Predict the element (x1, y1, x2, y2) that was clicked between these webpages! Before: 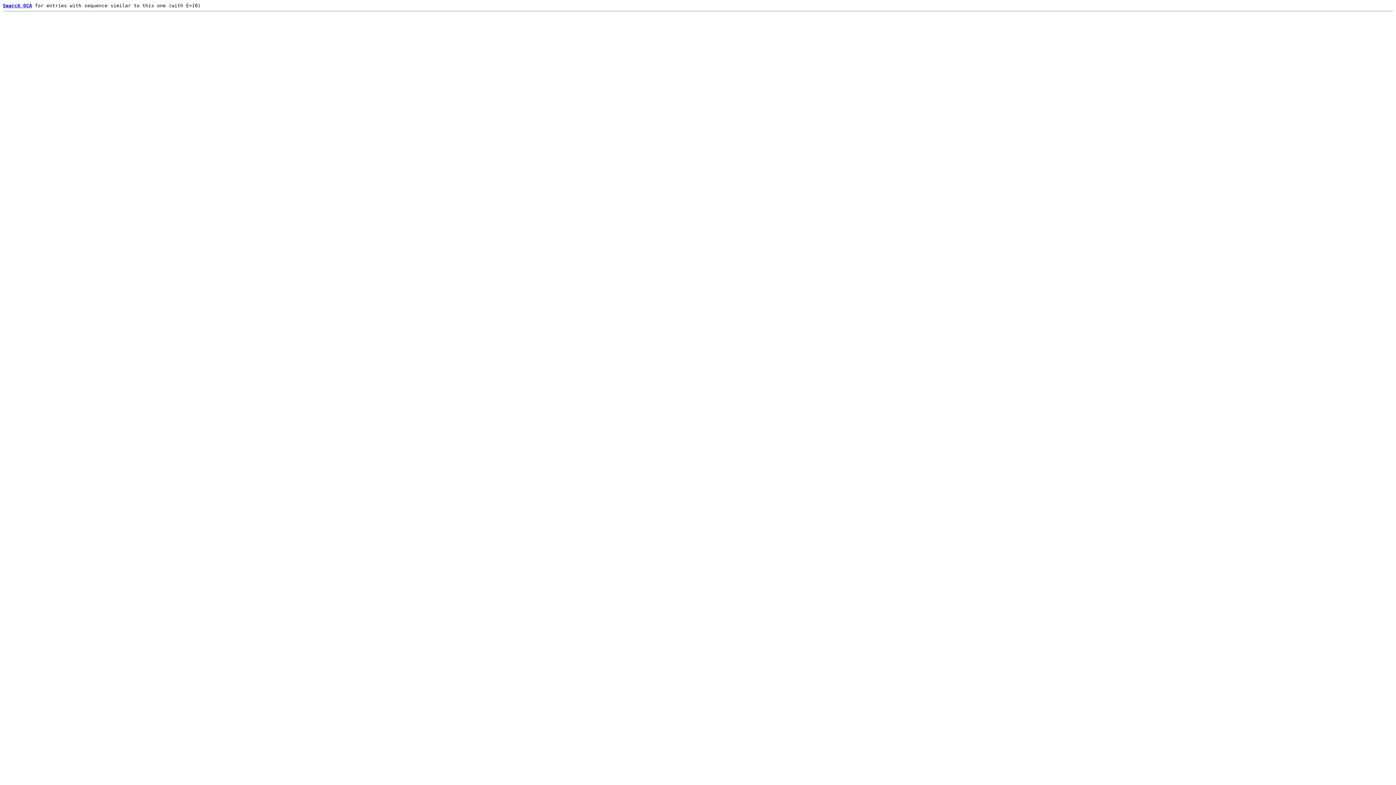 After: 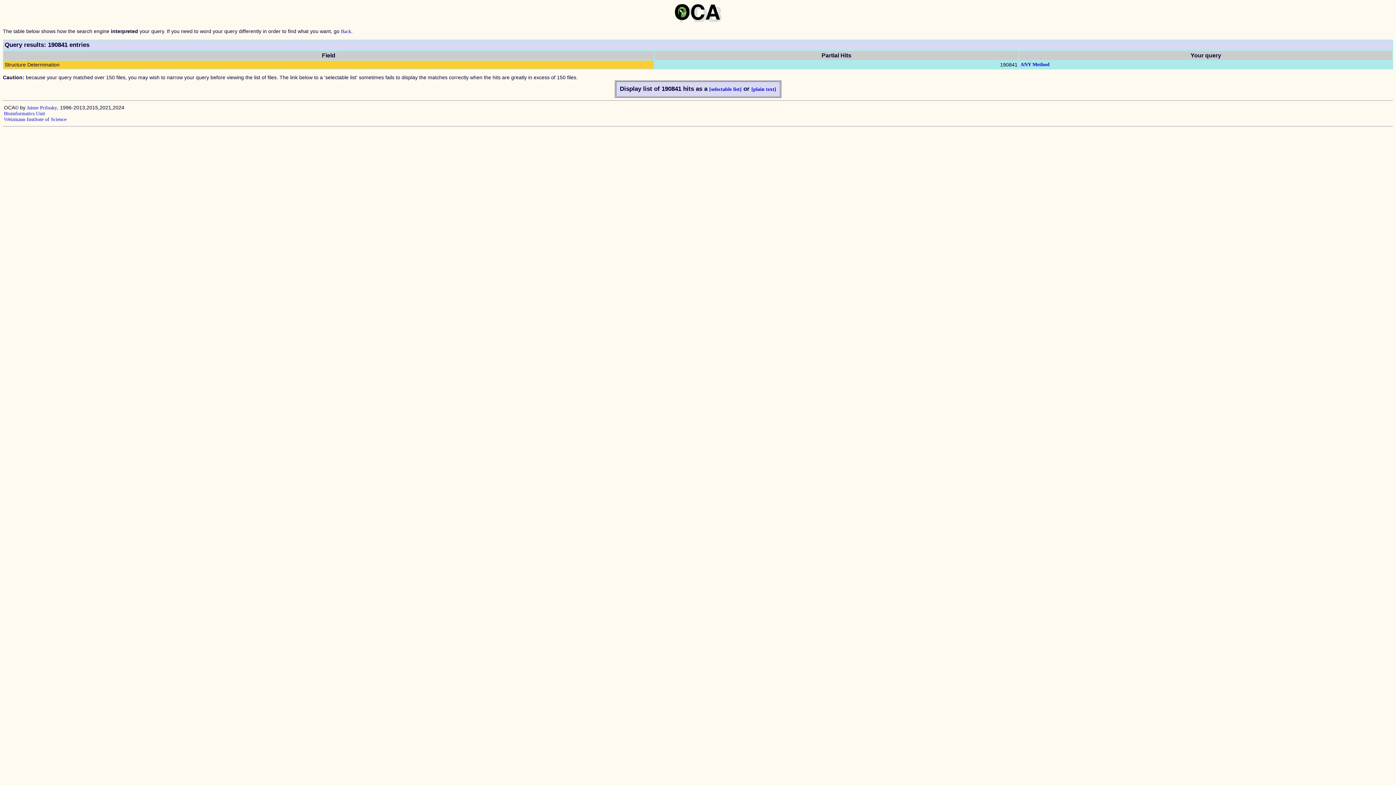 Action: label: Search OCA bbox: (2, 2, 32, 8)